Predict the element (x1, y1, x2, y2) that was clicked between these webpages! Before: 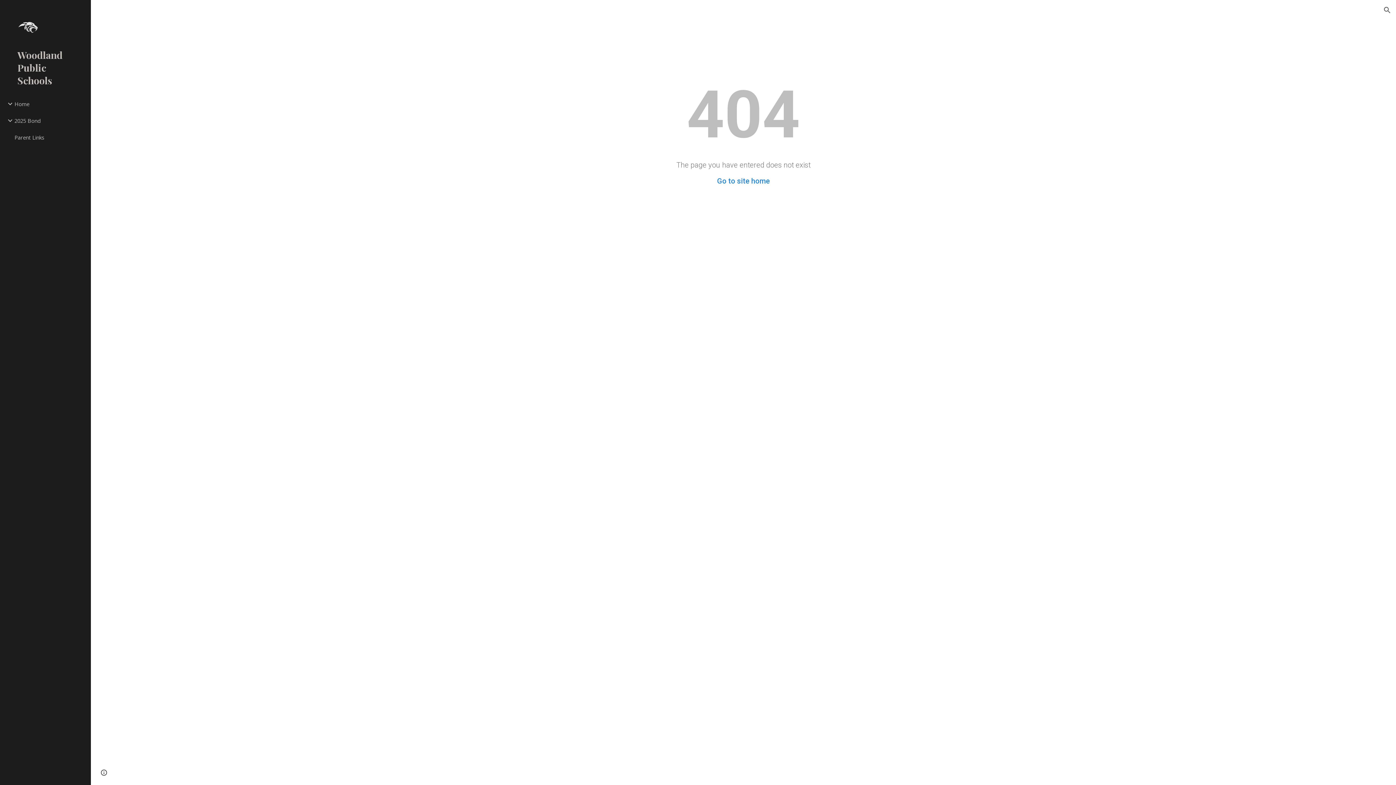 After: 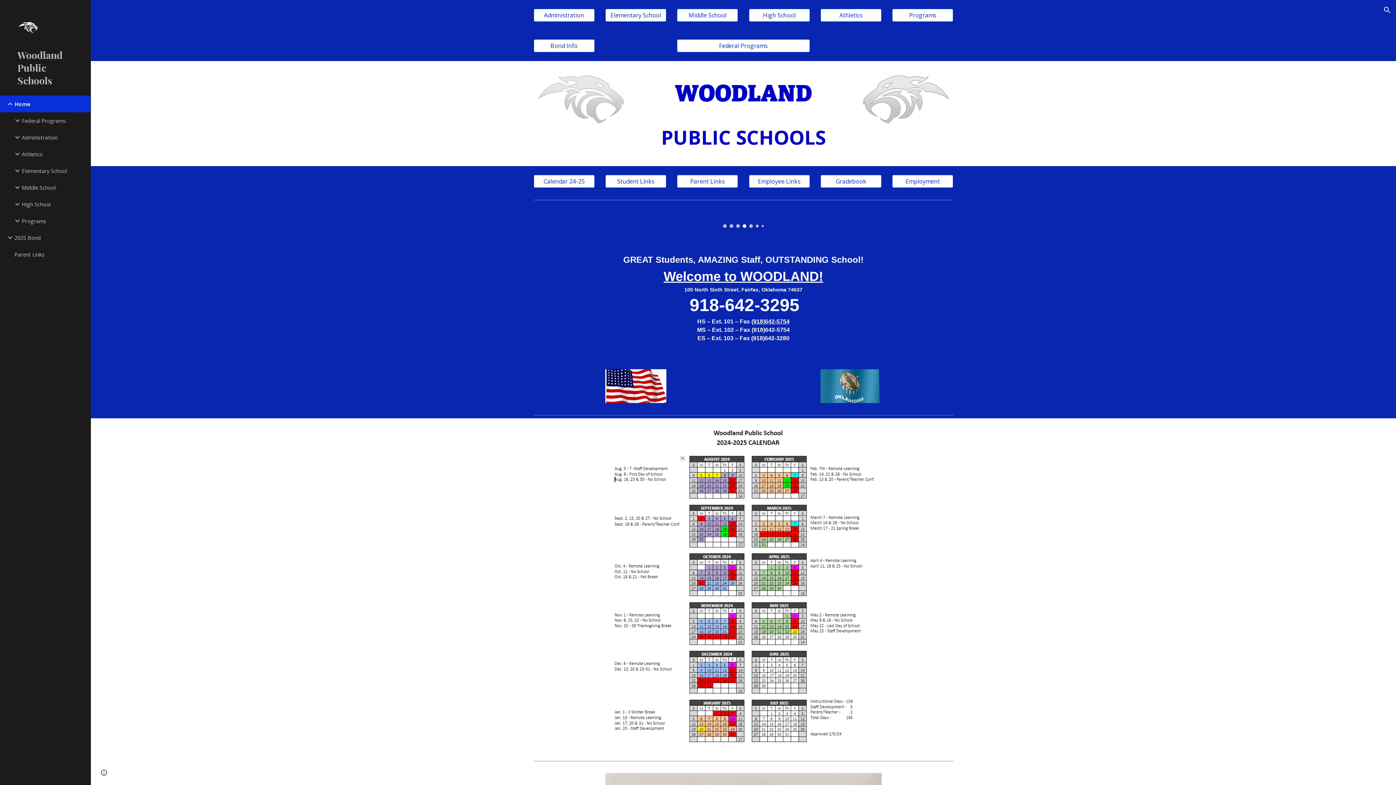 Action: bbox: (13, 95, 86, 112) label: Home